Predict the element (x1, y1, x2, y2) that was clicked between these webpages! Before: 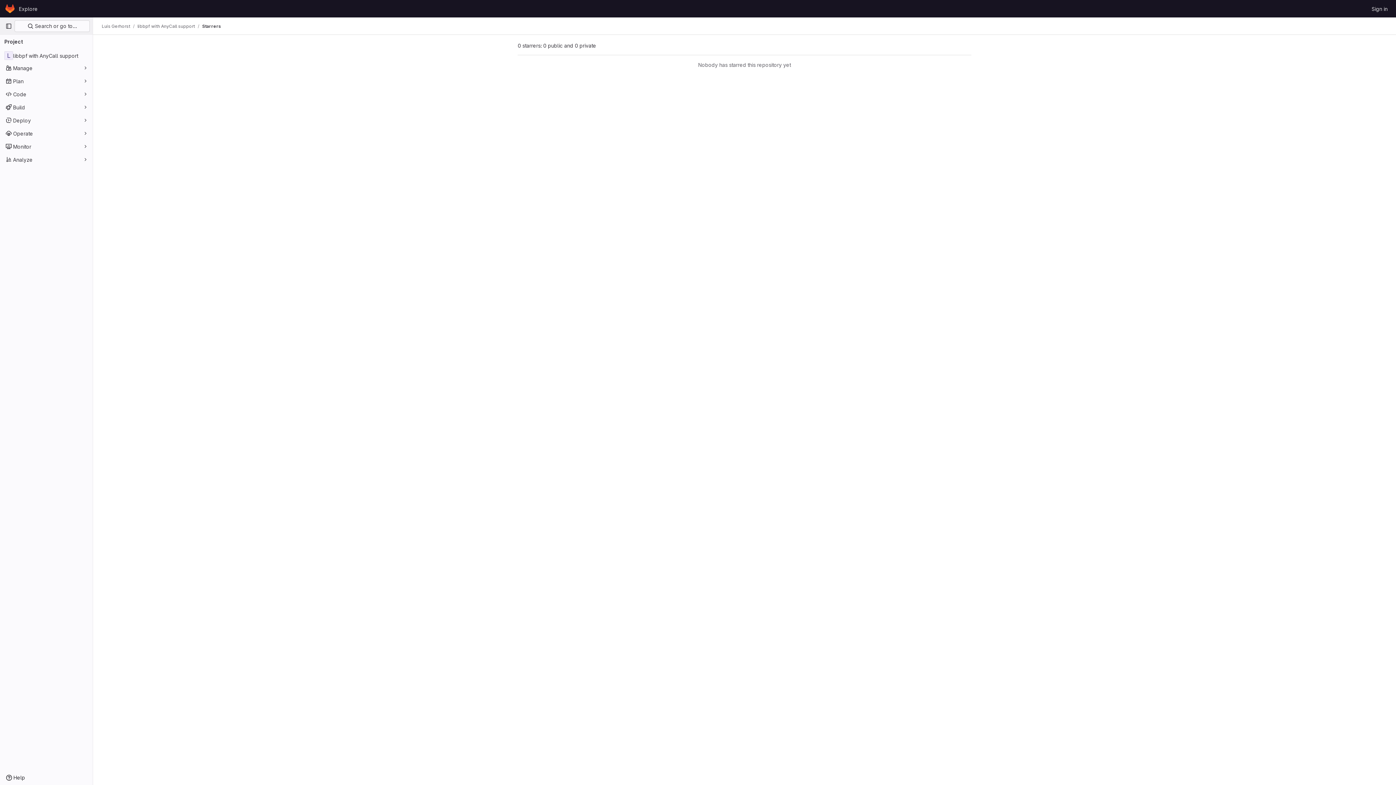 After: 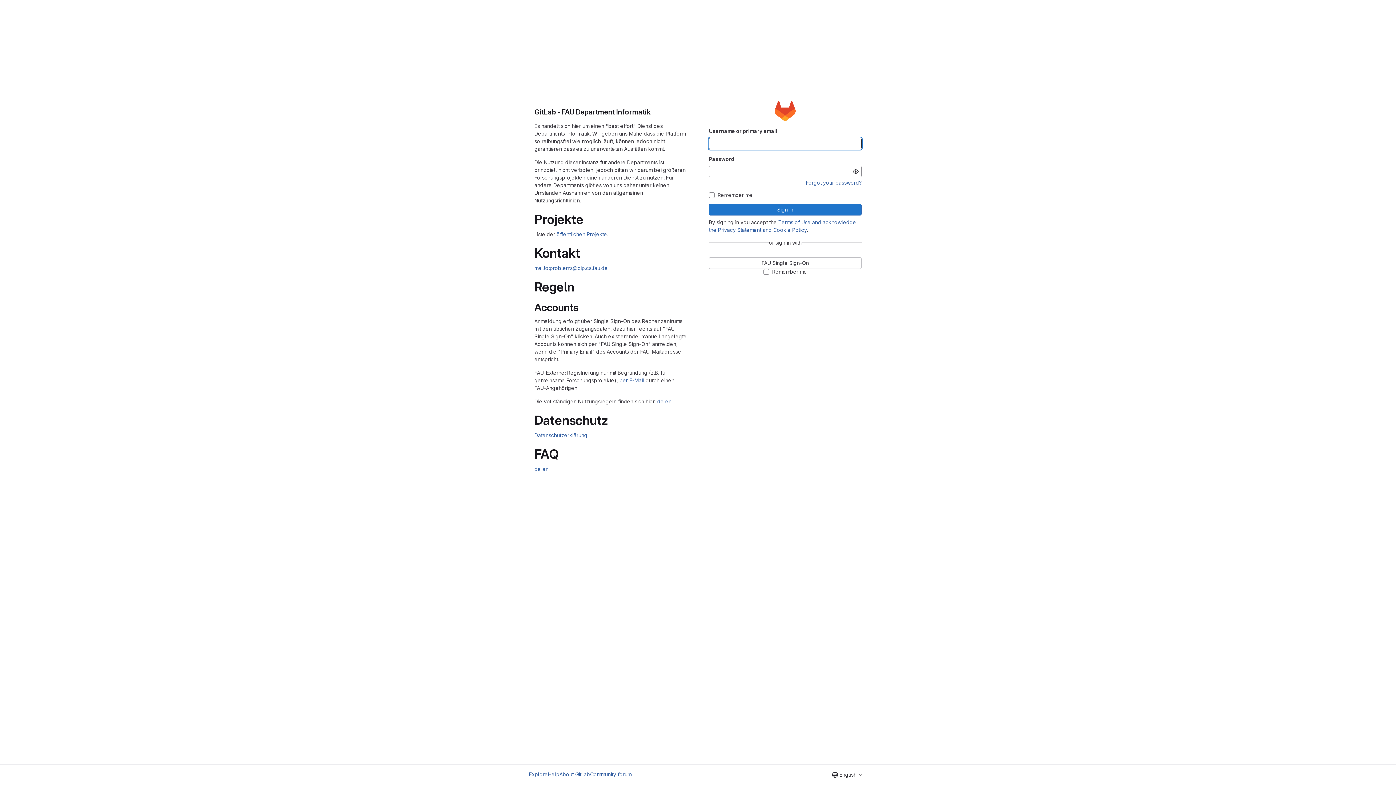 Action: label: Sign in bbox: (1369, 2, 1390, 14)